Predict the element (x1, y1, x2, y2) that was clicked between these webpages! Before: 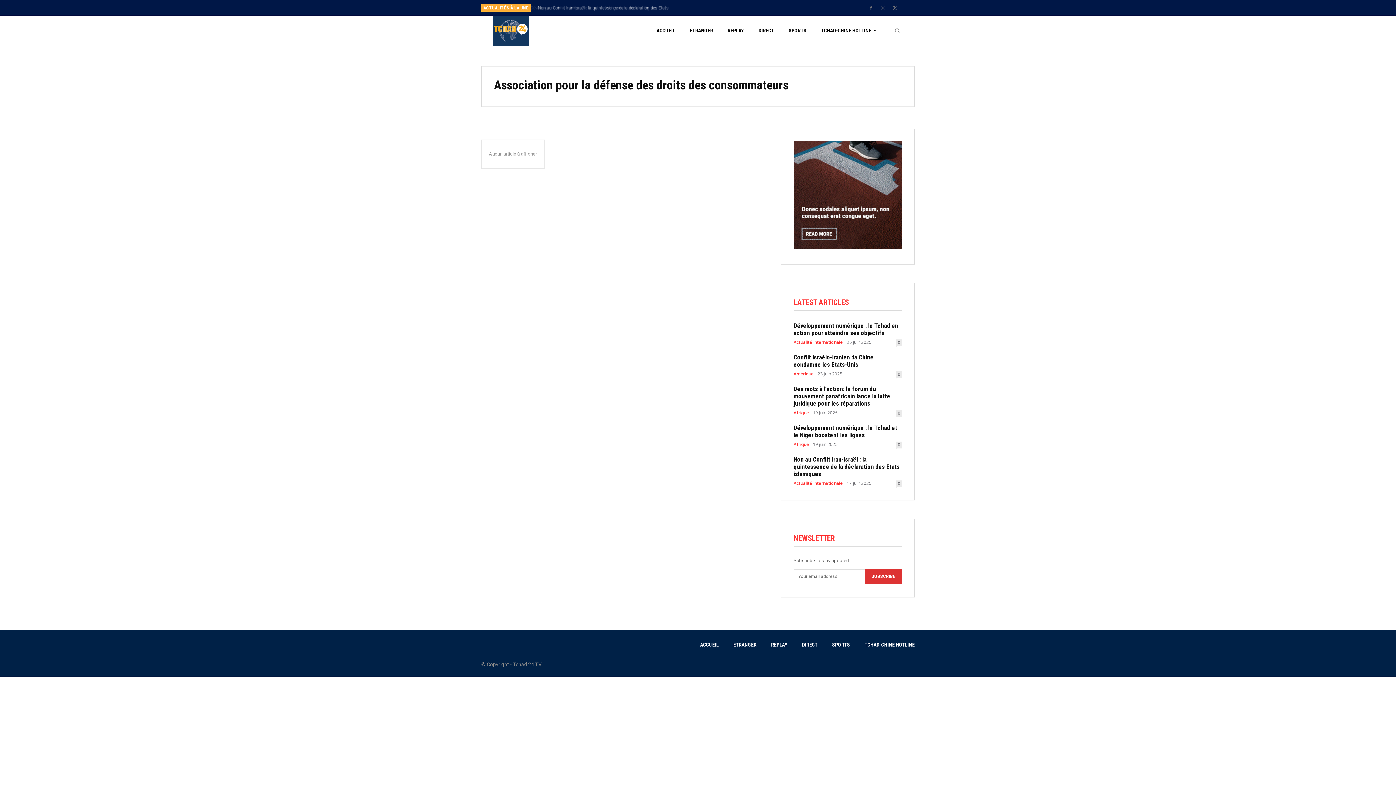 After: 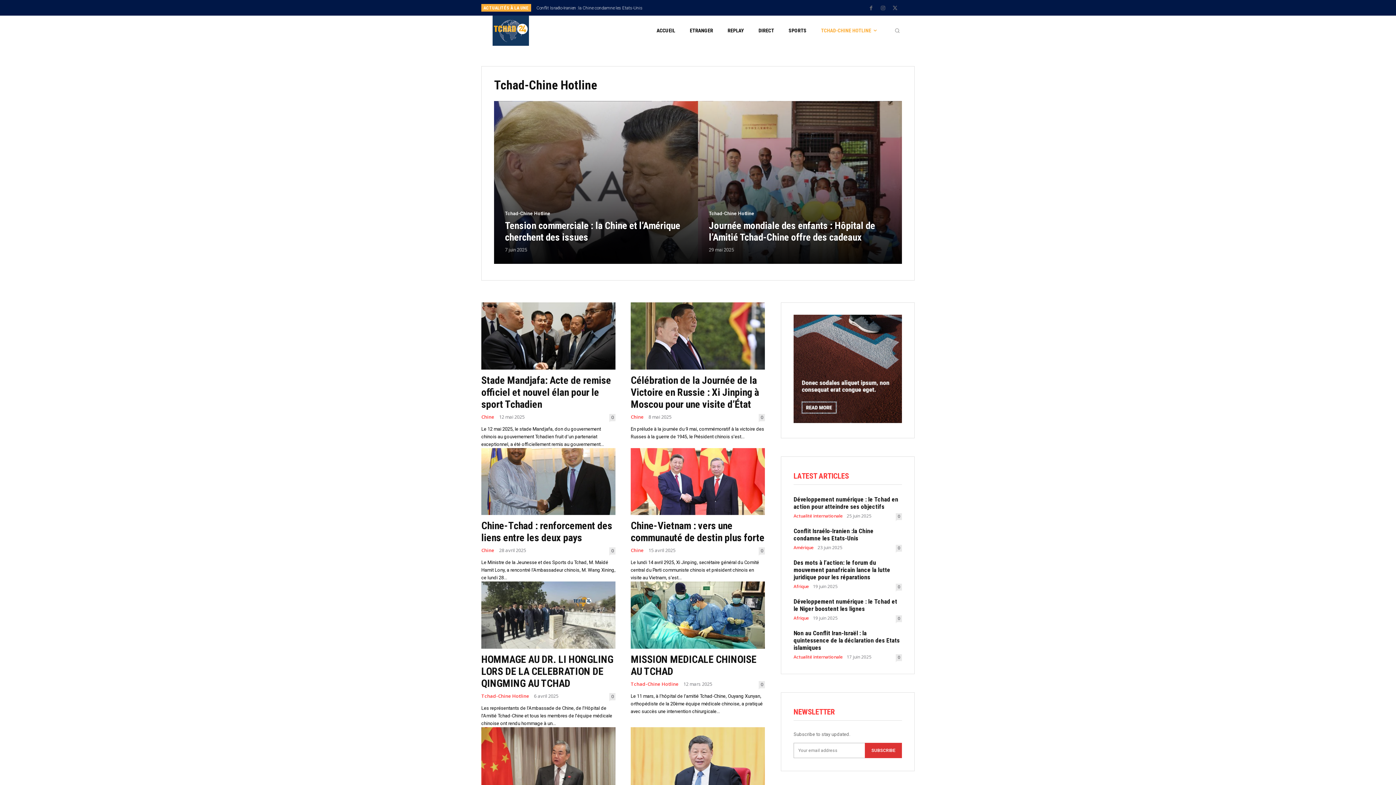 Action: label: TCHAD-CHINE HOTLINE bbox: (821, 16, 876, 45)